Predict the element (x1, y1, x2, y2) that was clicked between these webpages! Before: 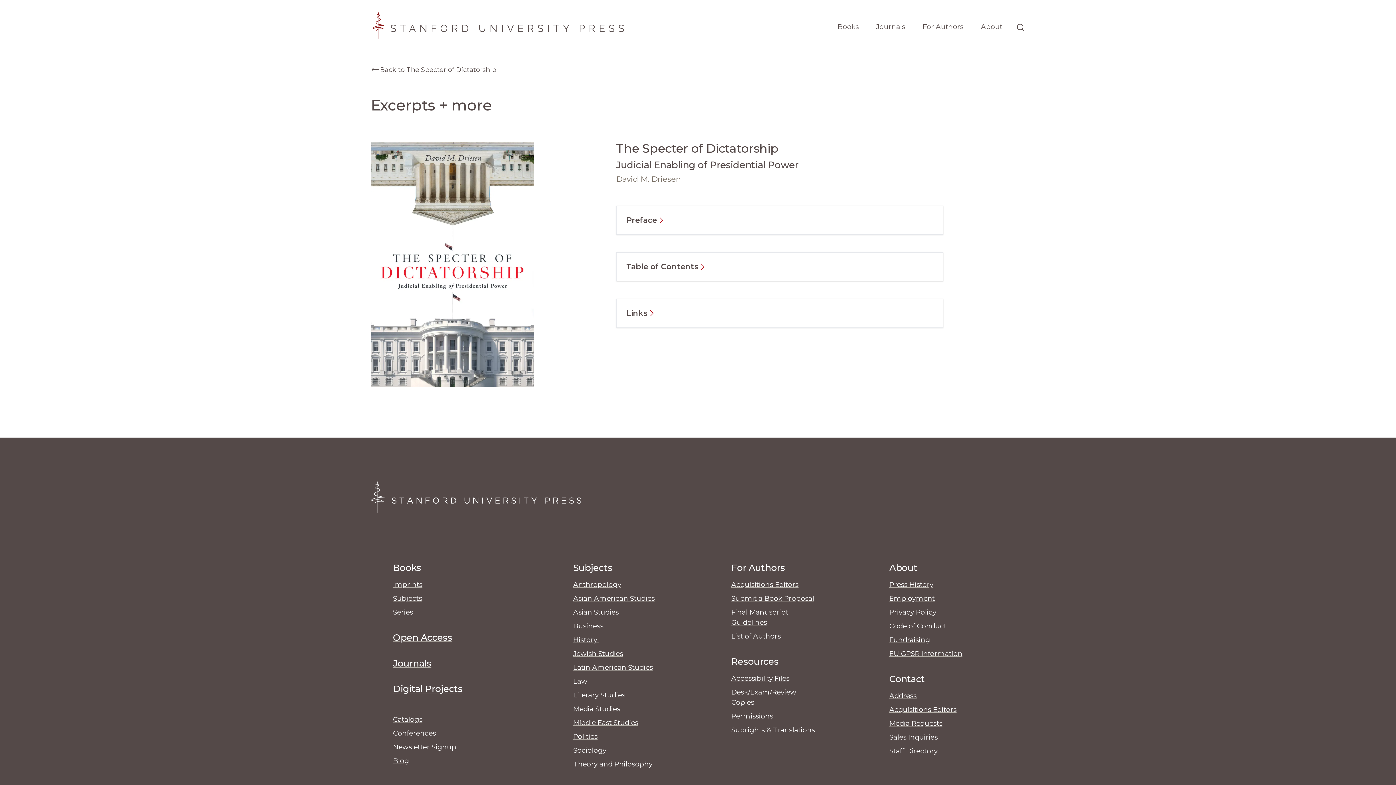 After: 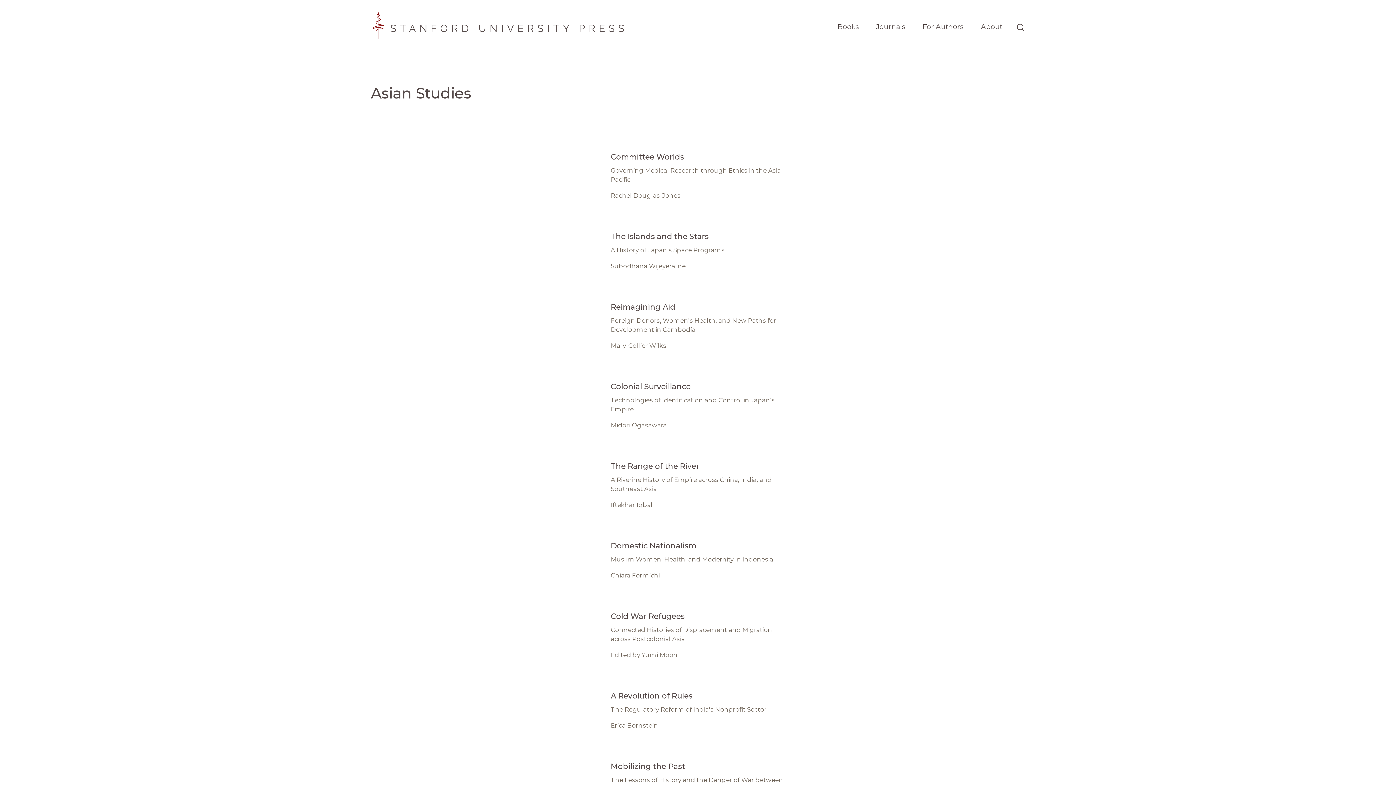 Action: bbox: (573, 608, 618, 616) label: Asian Studies